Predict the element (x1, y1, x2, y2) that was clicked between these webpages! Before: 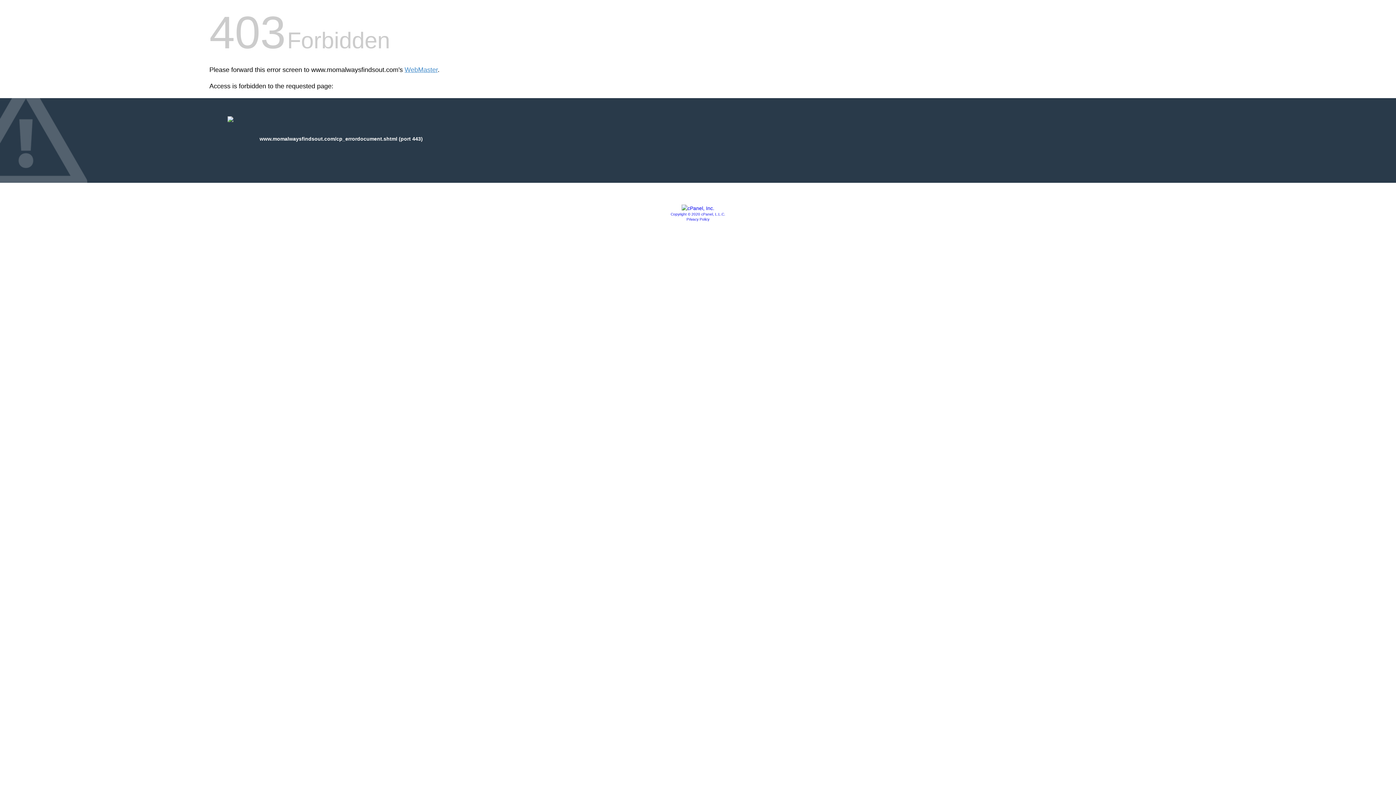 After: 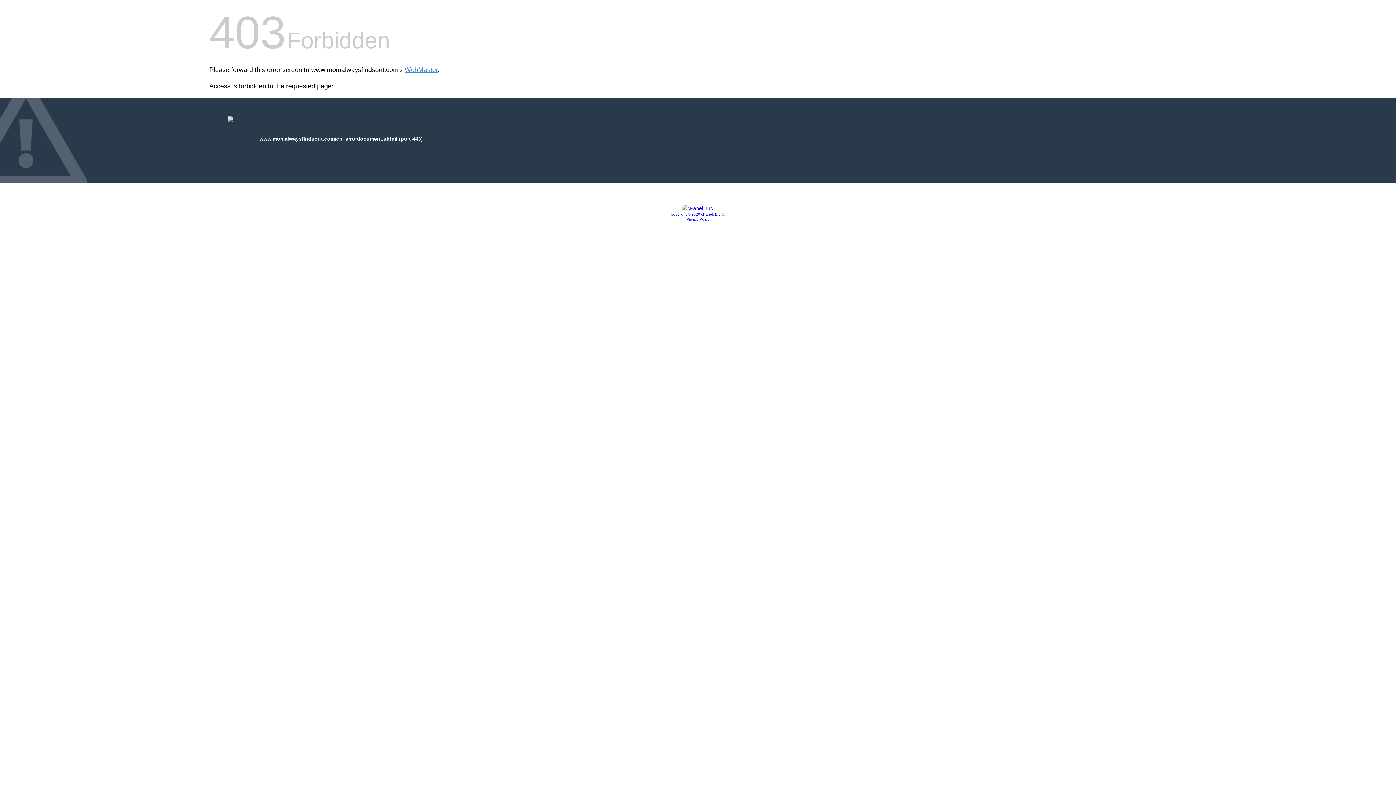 Action: label: Copyright © 2020 cPanel, L.L.C. bbox: (670, 212, 725, 216)